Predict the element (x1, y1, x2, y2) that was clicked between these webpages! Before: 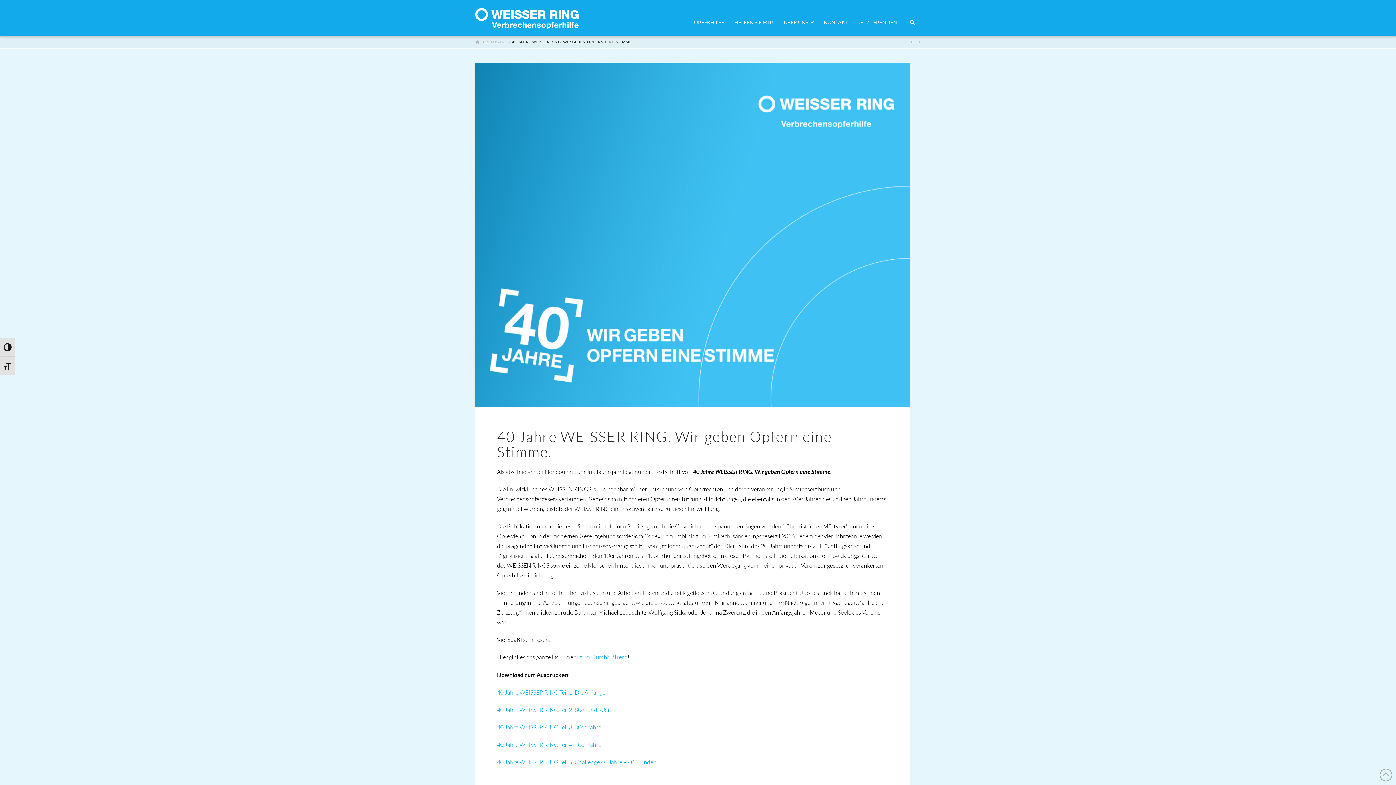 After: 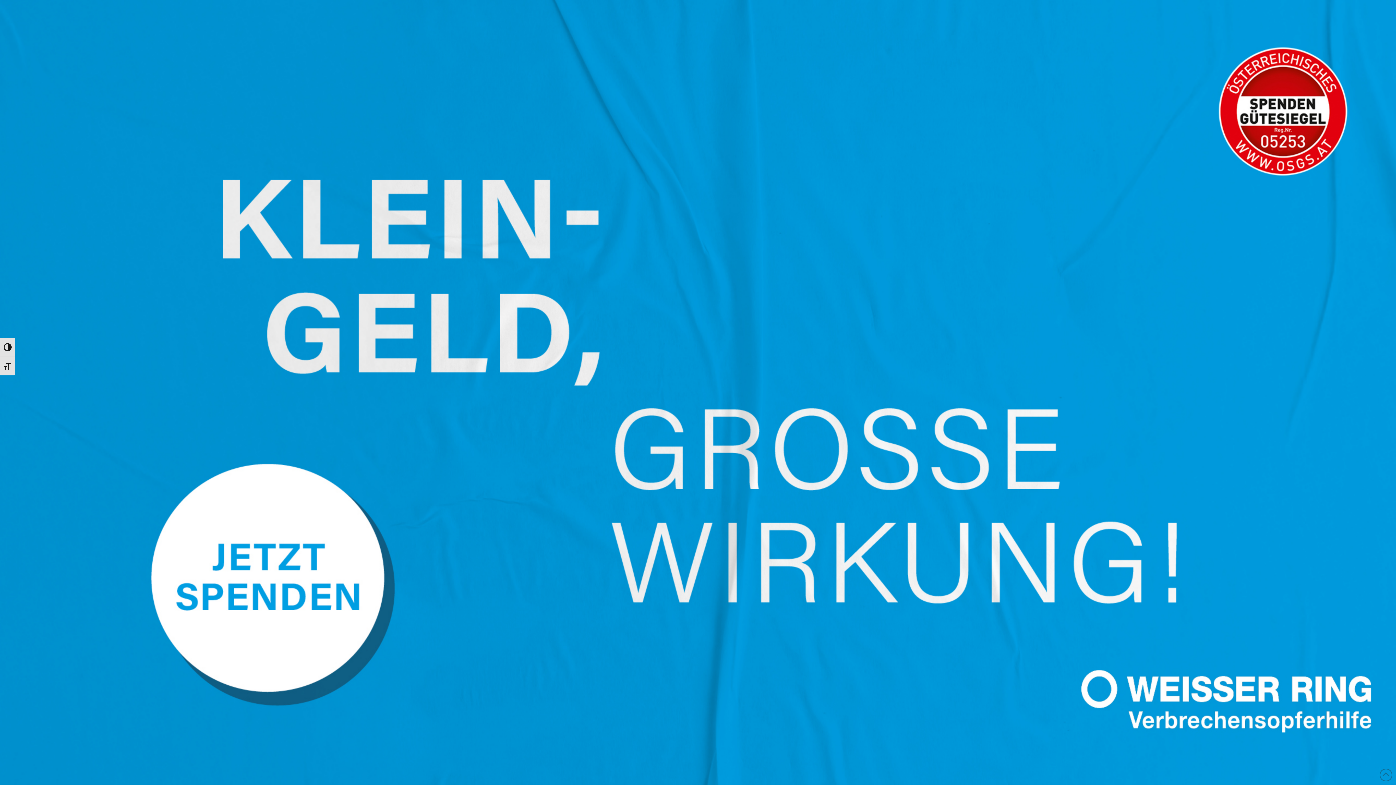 Action: bbox: (475, 0, 584, 36)